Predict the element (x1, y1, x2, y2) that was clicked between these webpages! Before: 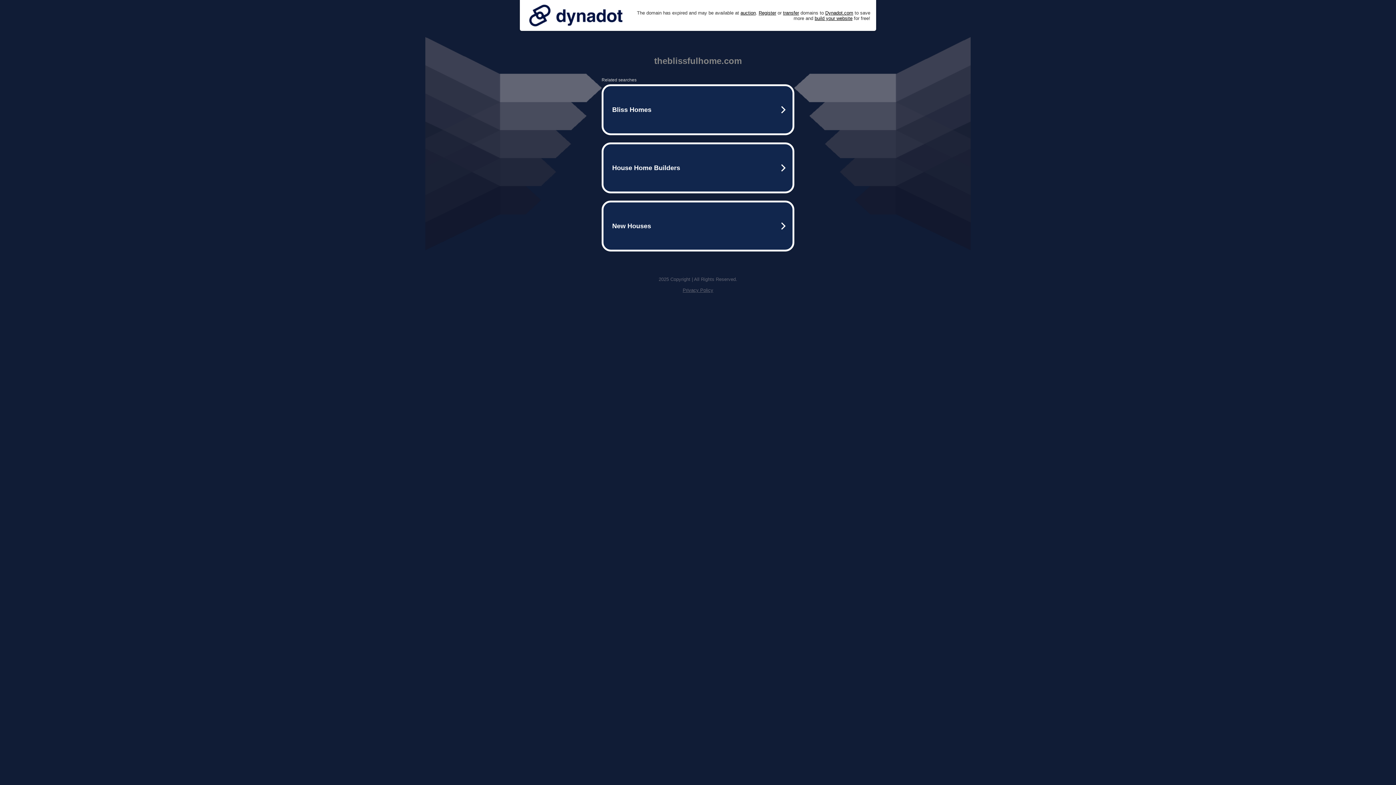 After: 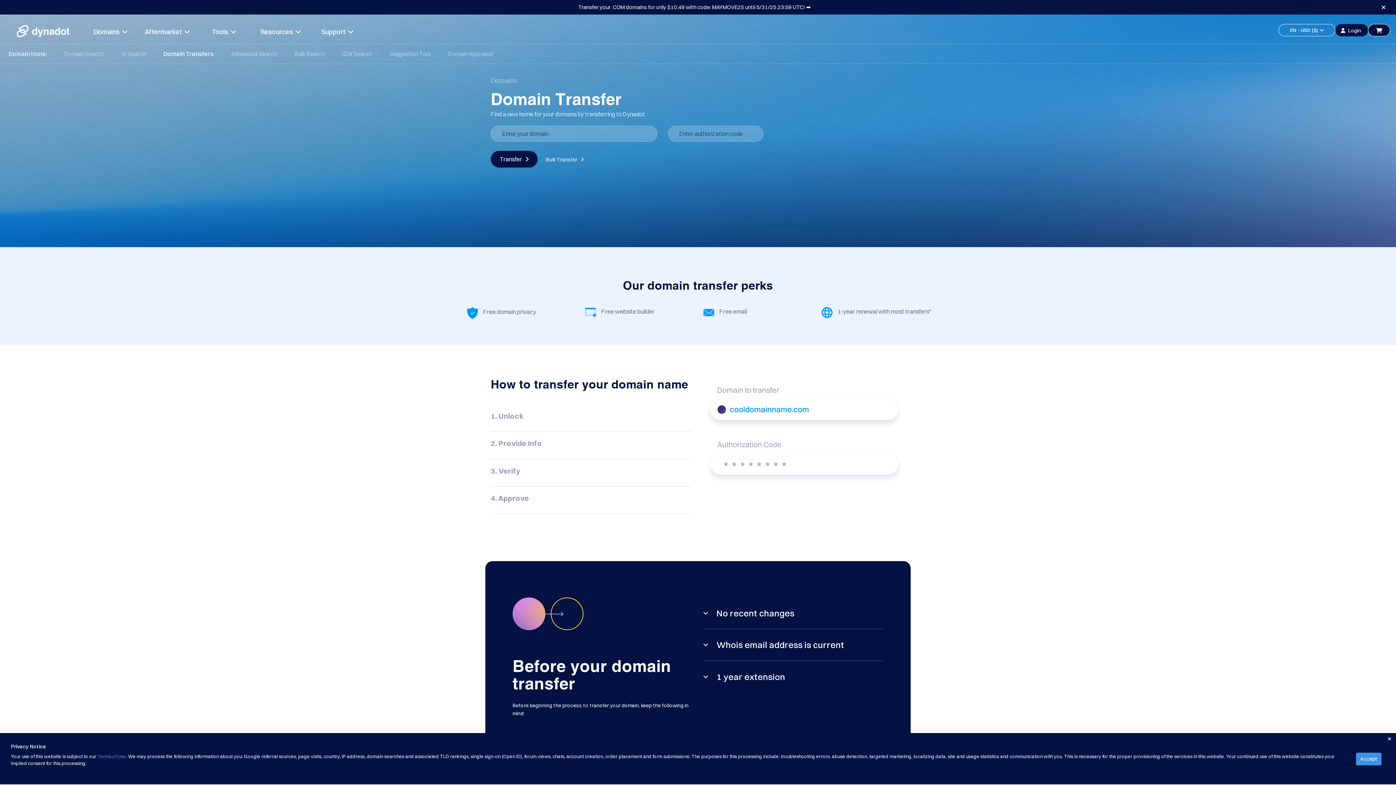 Action: label: transfer bbox: (783, 10, 799, 15)